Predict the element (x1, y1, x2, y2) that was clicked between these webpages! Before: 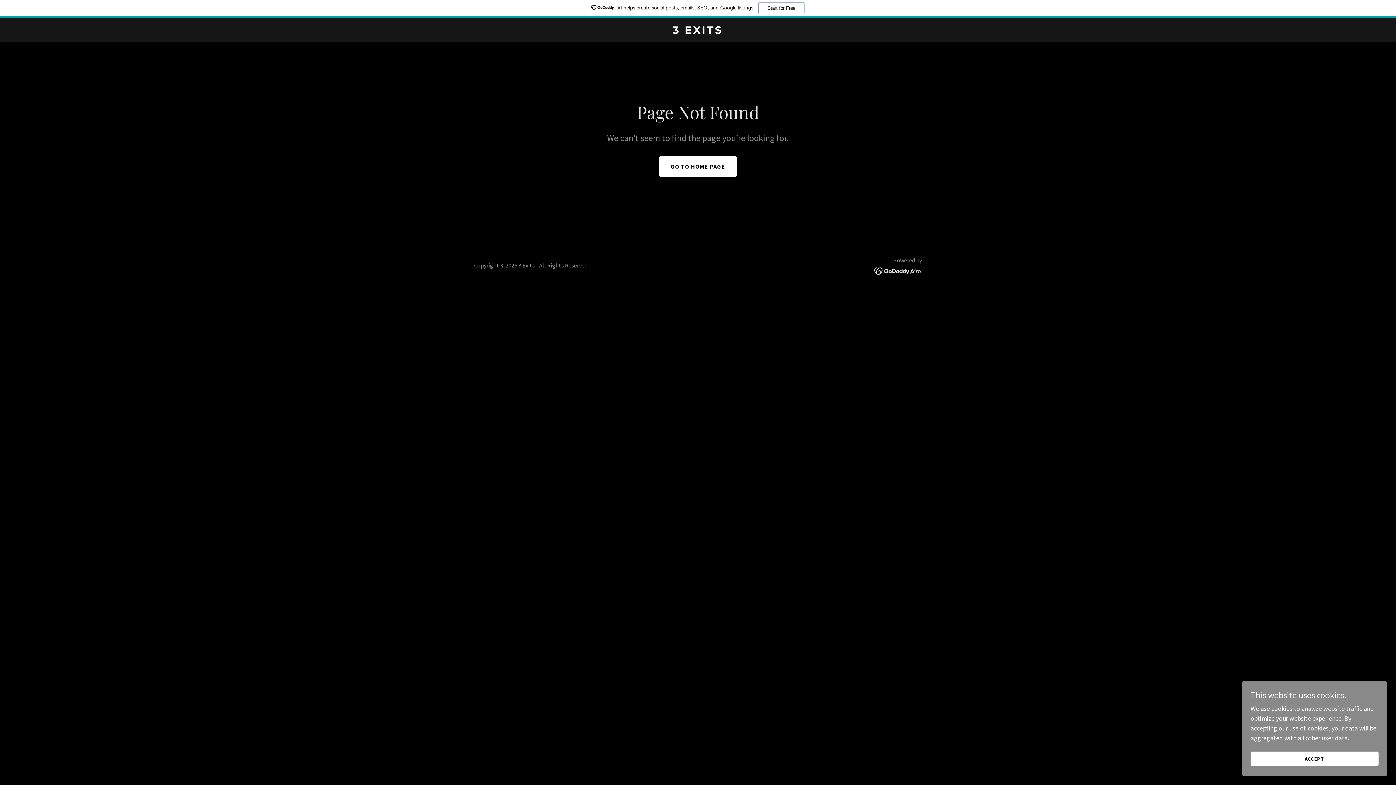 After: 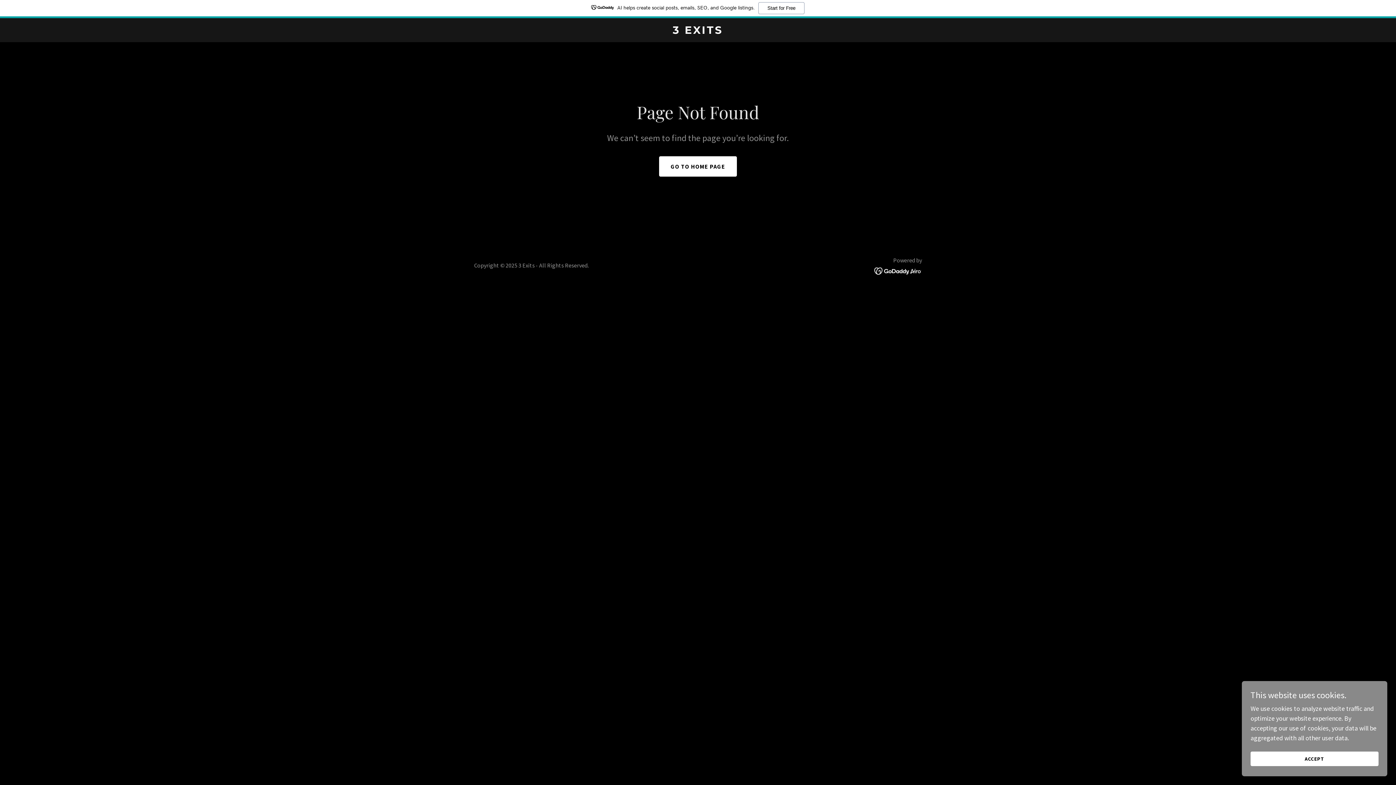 Action: bbox: (874, 266, 922, 274)